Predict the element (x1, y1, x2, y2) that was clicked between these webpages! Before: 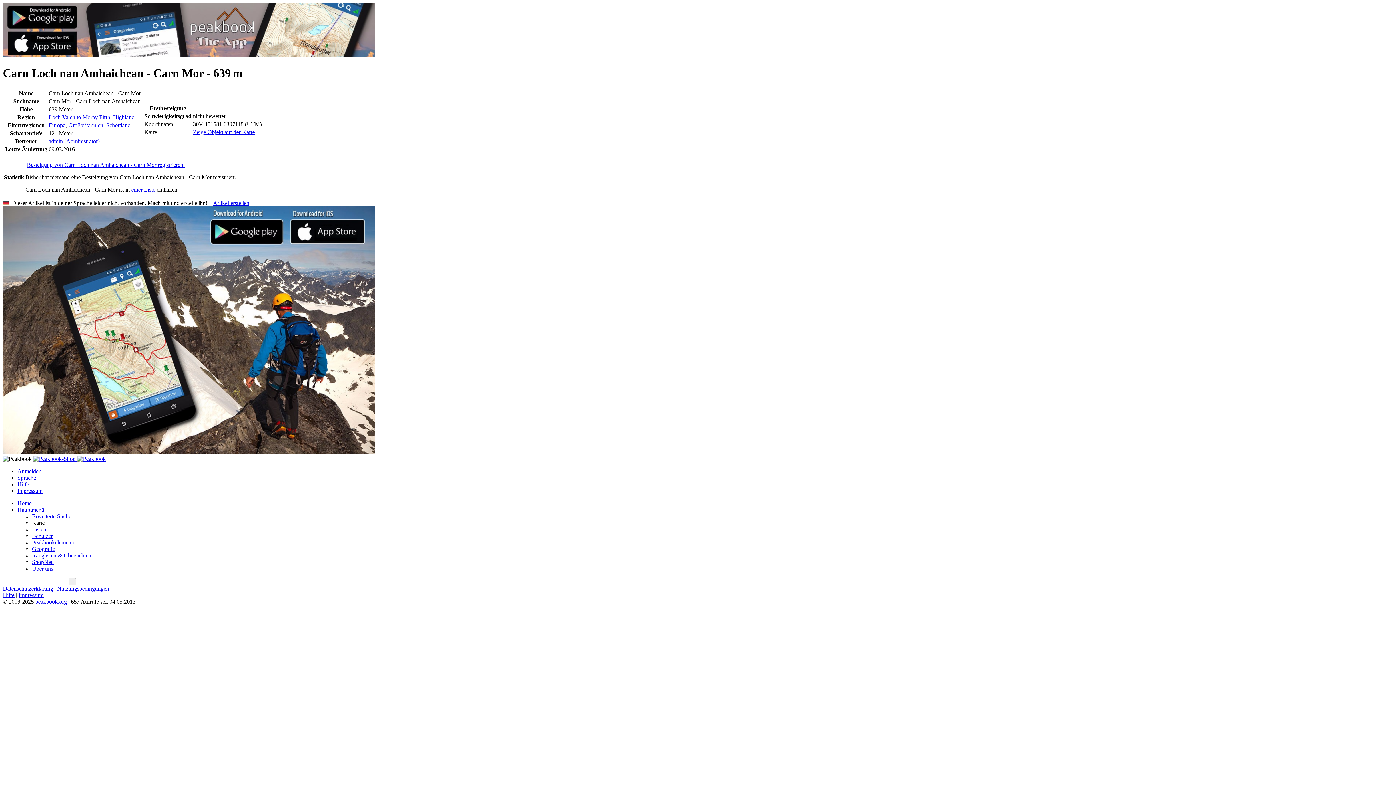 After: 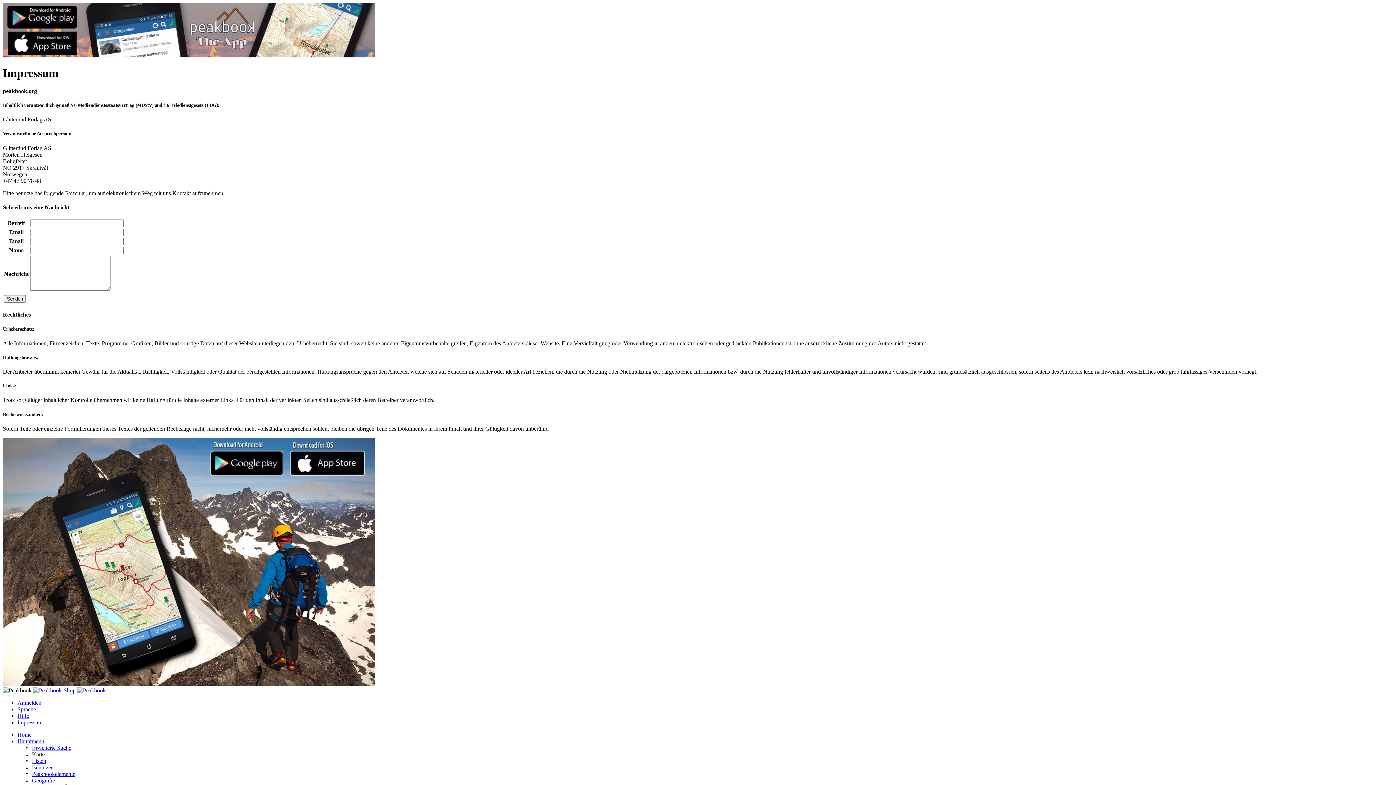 Action: bbox: (17, 487, 42, 494) label: Impressum